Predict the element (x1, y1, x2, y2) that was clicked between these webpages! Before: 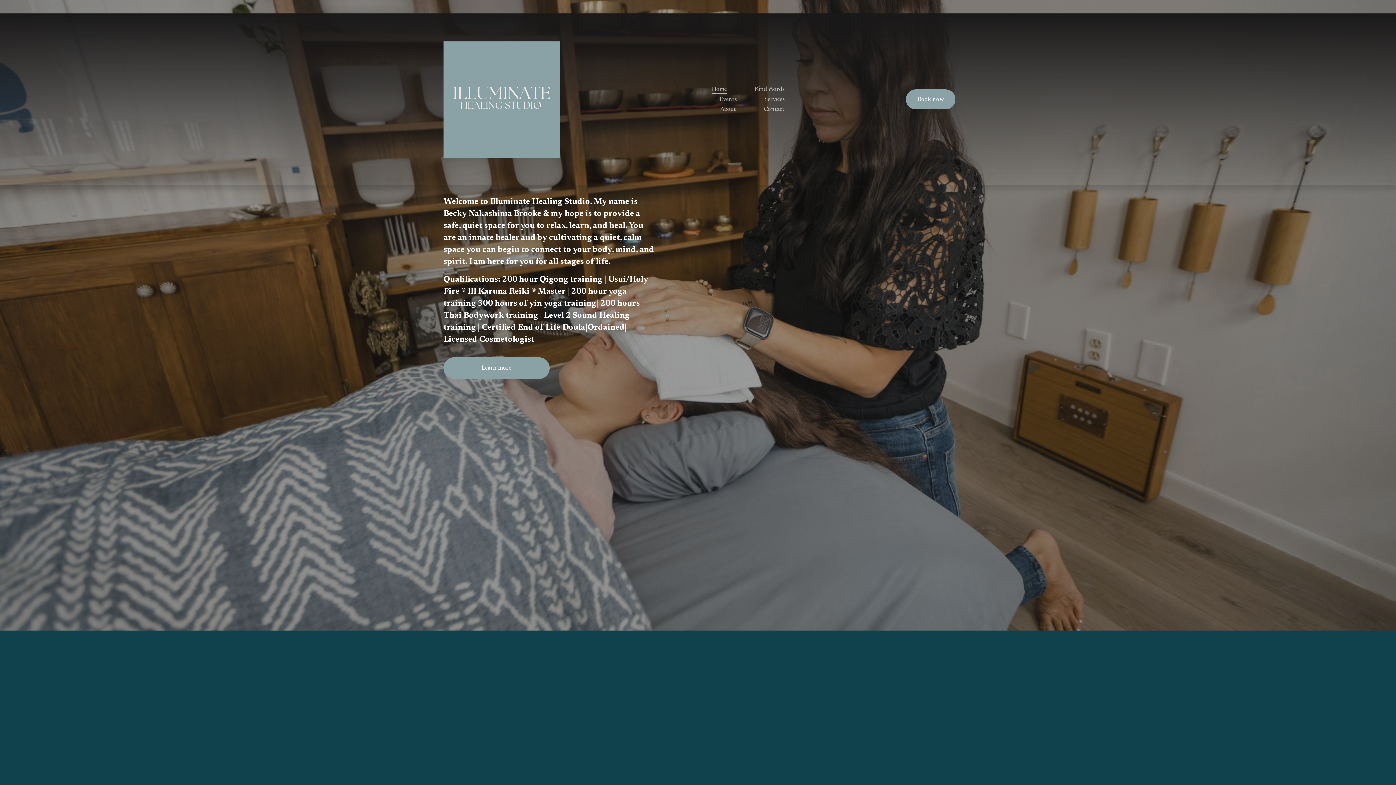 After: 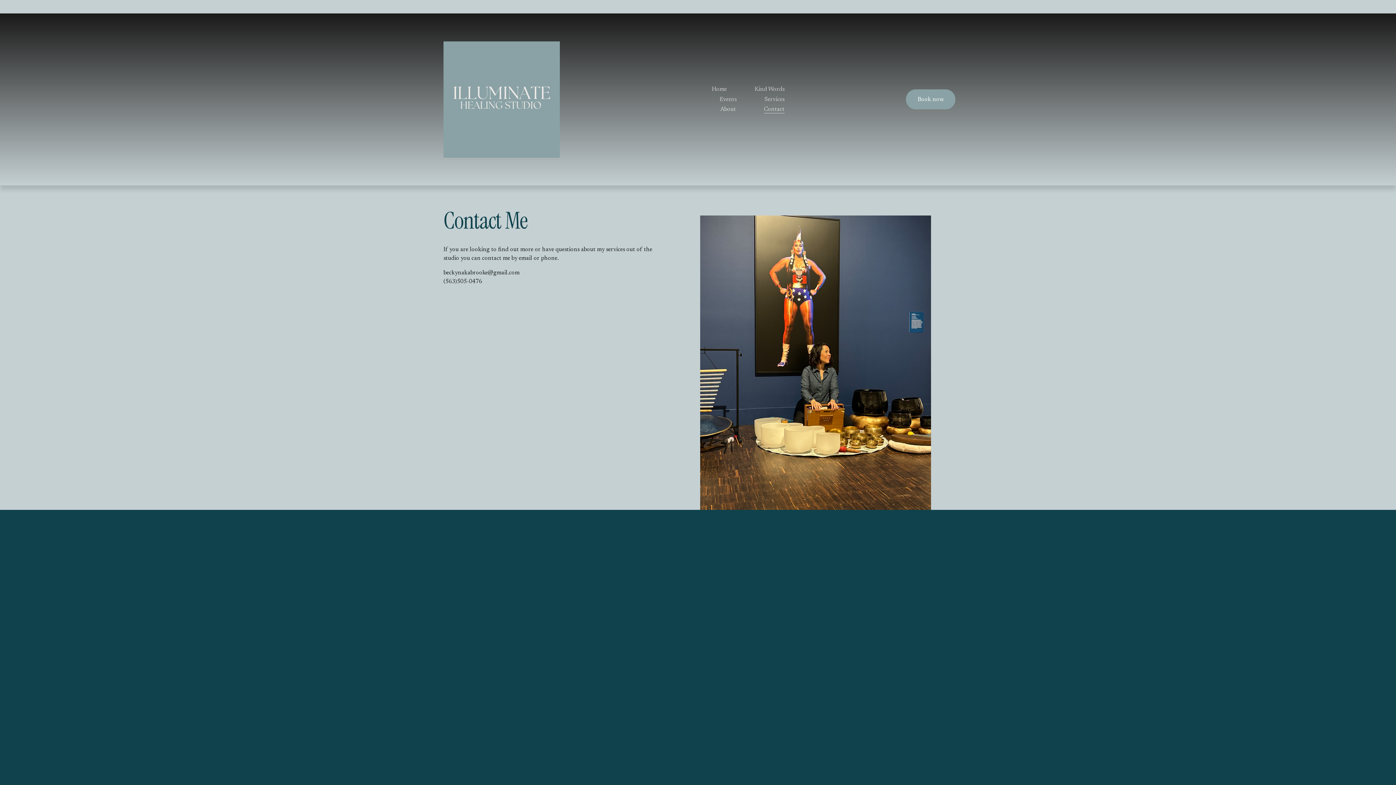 Action: label: Contact bbox: (764, 104, 784, 114)